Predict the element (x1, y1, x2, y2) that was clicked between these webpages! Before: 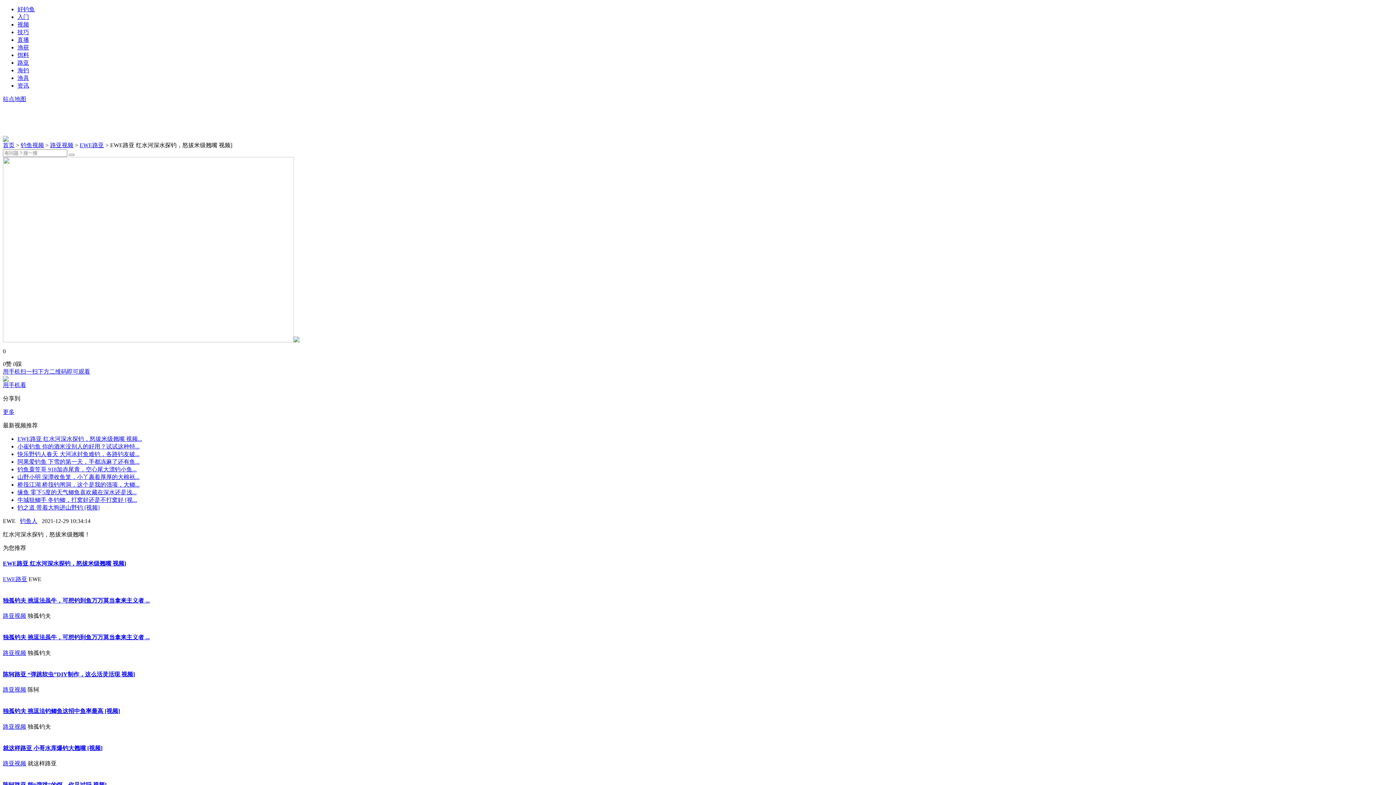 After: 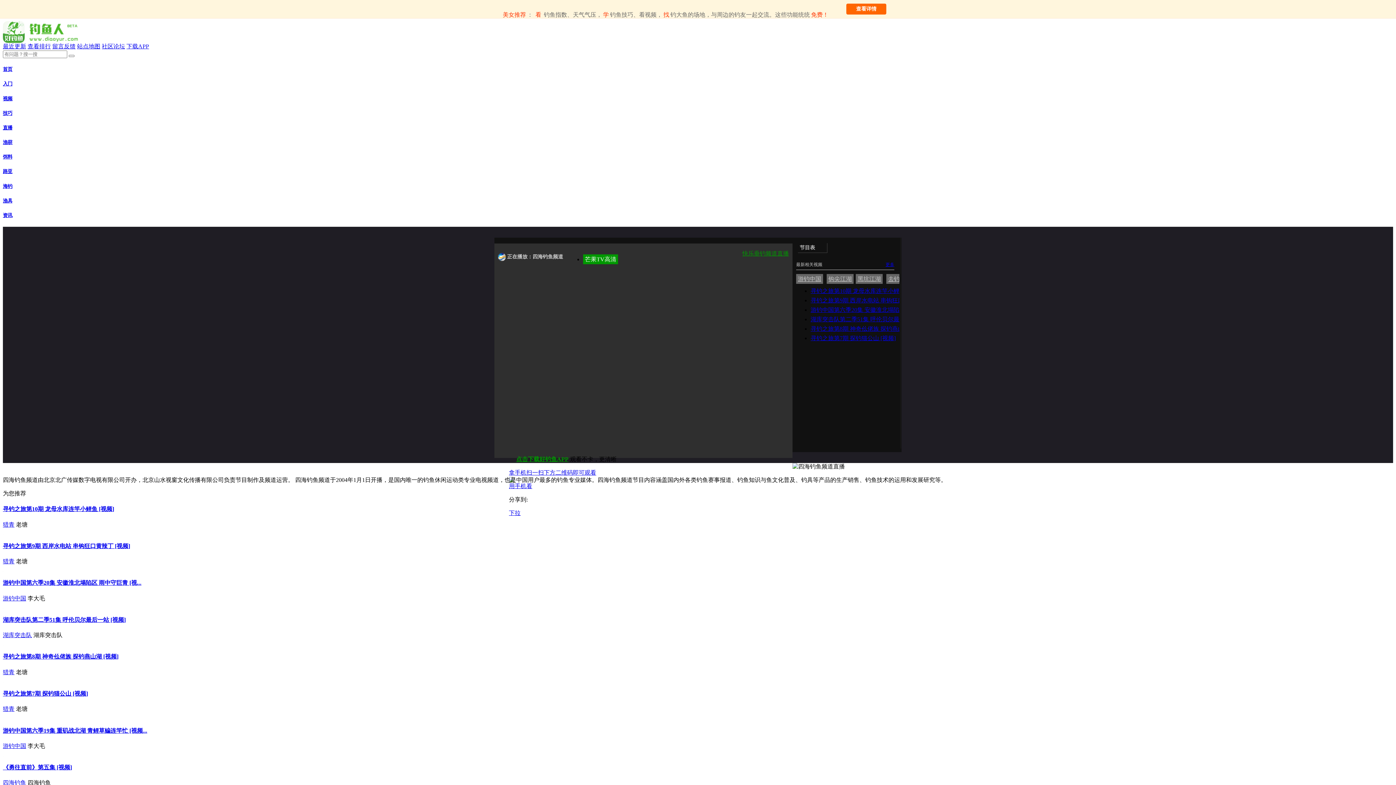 Action: bbox: (17, 36, 29, 42) label: 直播